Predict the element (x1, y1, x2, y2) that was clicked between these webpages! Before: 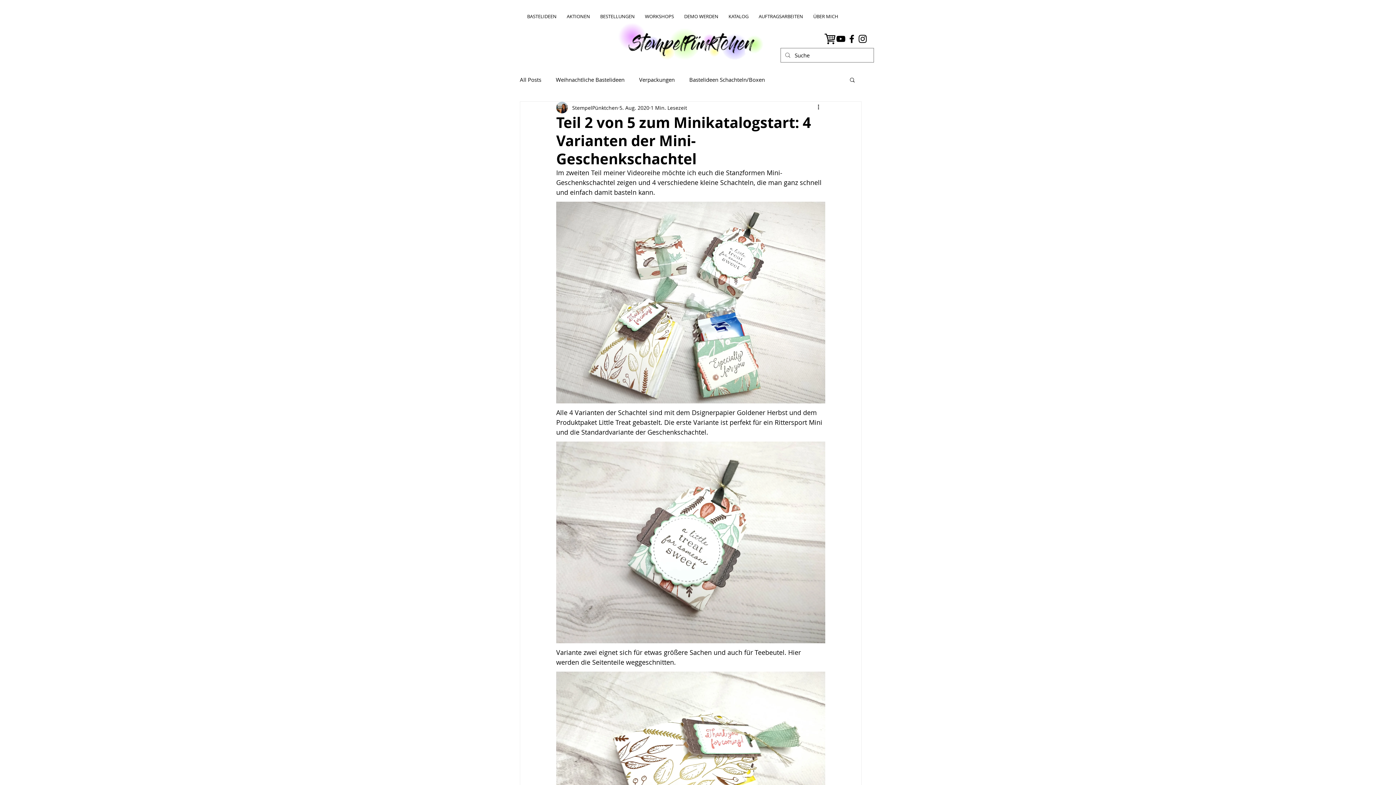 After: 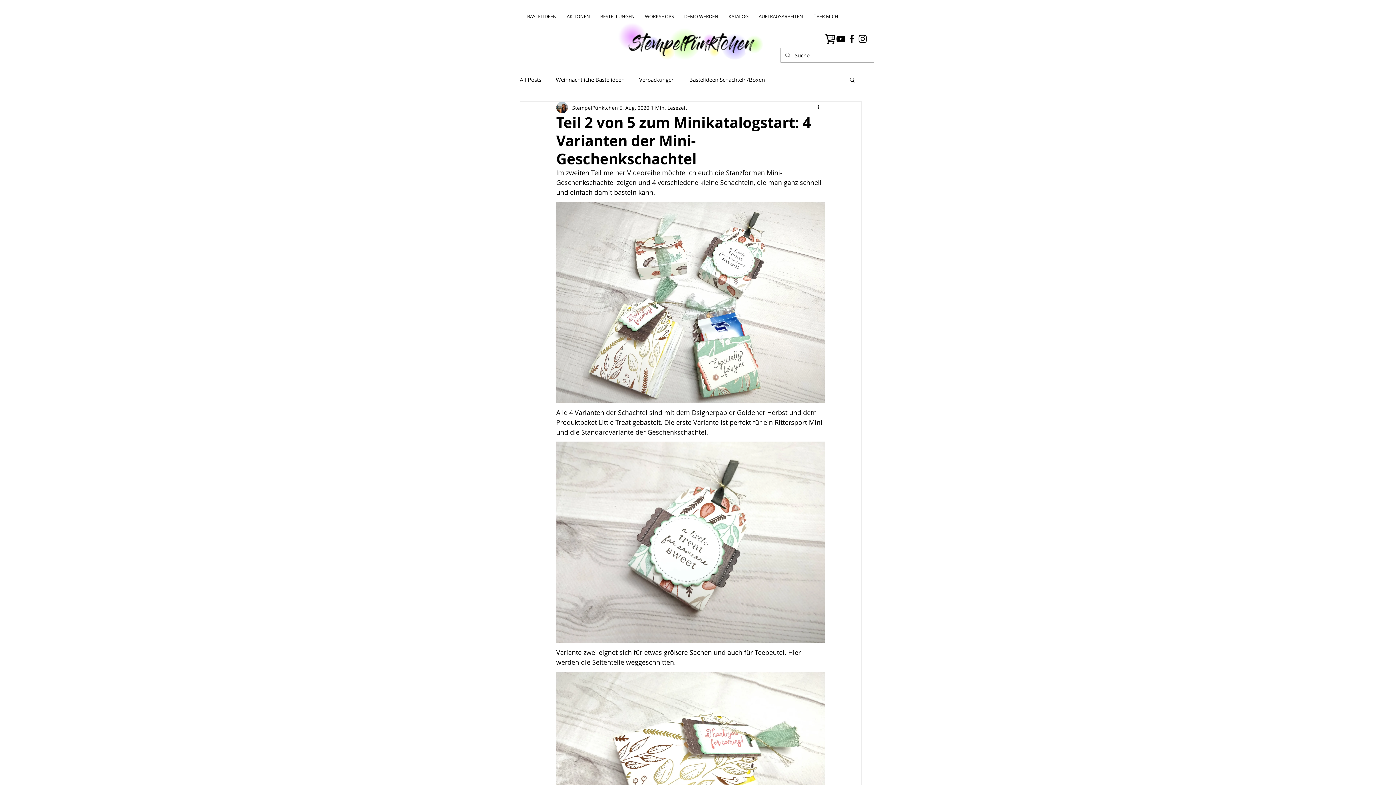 Action: bbox: (846, 33, 857, 44) label: Facebook